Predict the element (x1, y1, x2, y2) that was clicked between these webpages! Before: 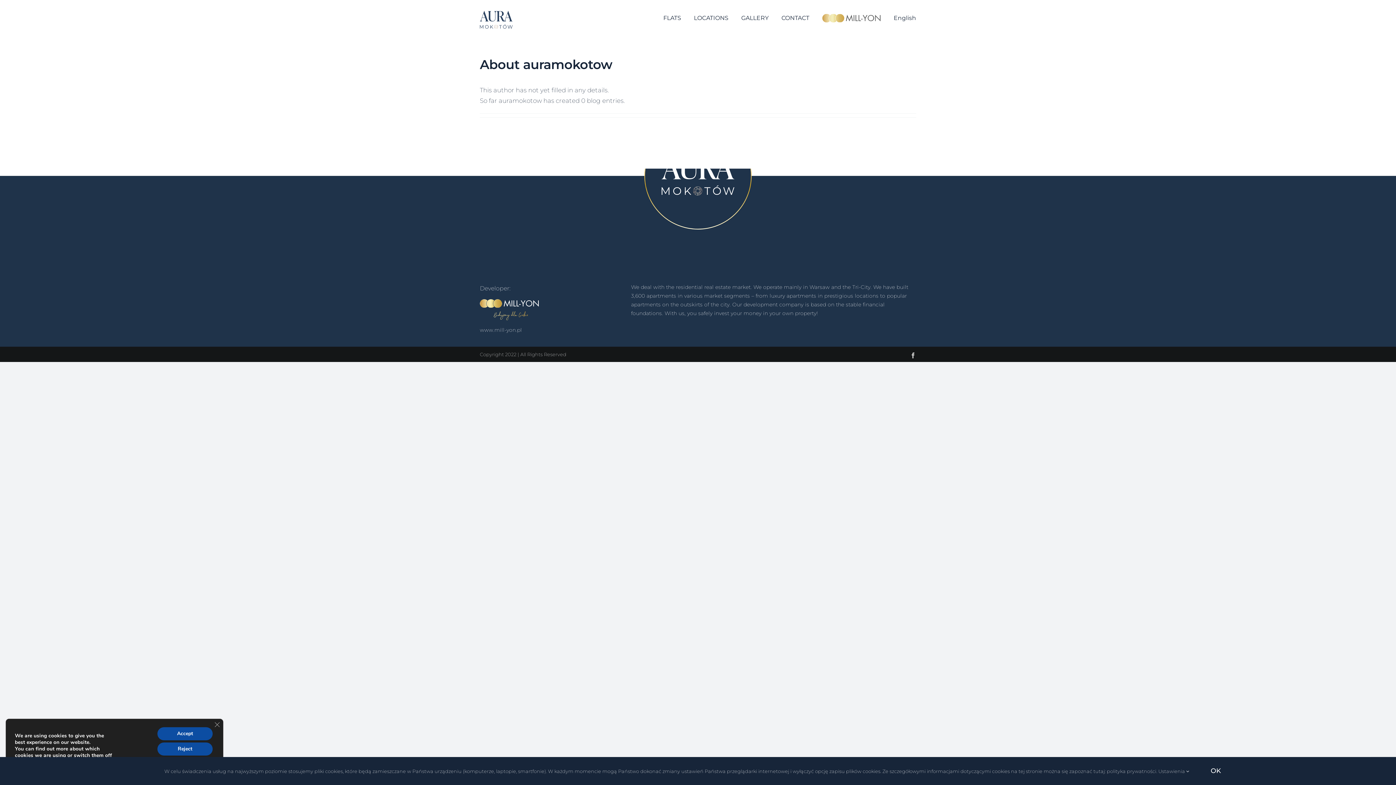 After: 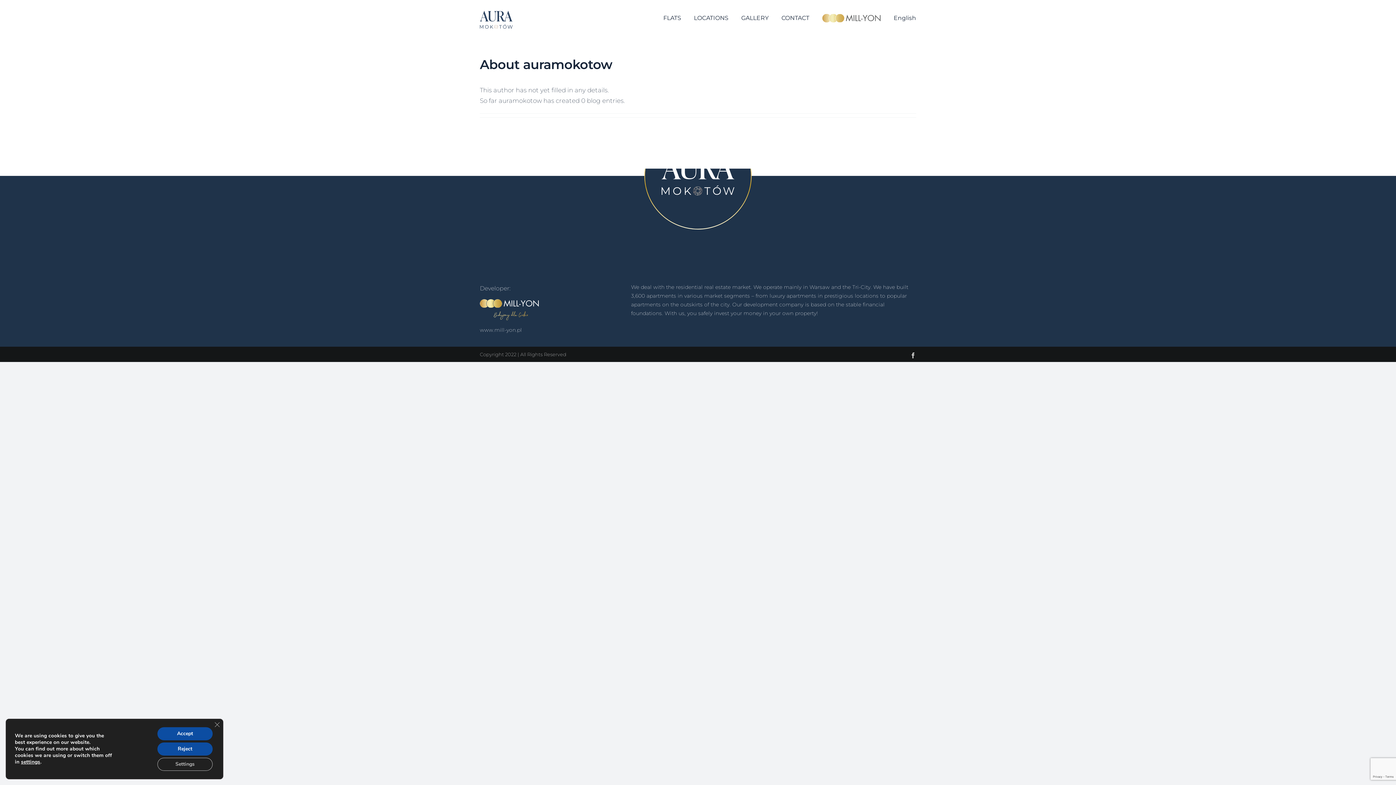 Action: bbox: (1200, 762, 1231, 780) label: OK